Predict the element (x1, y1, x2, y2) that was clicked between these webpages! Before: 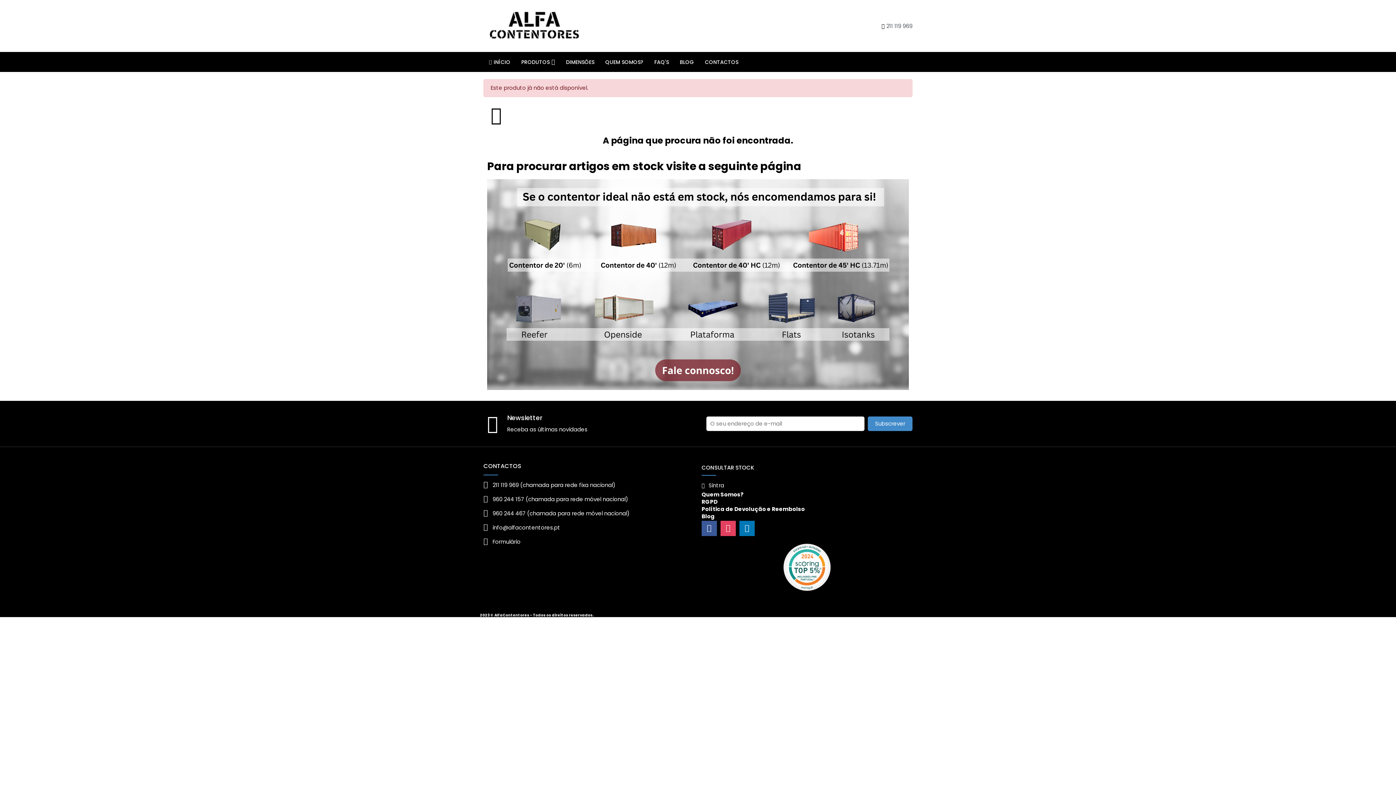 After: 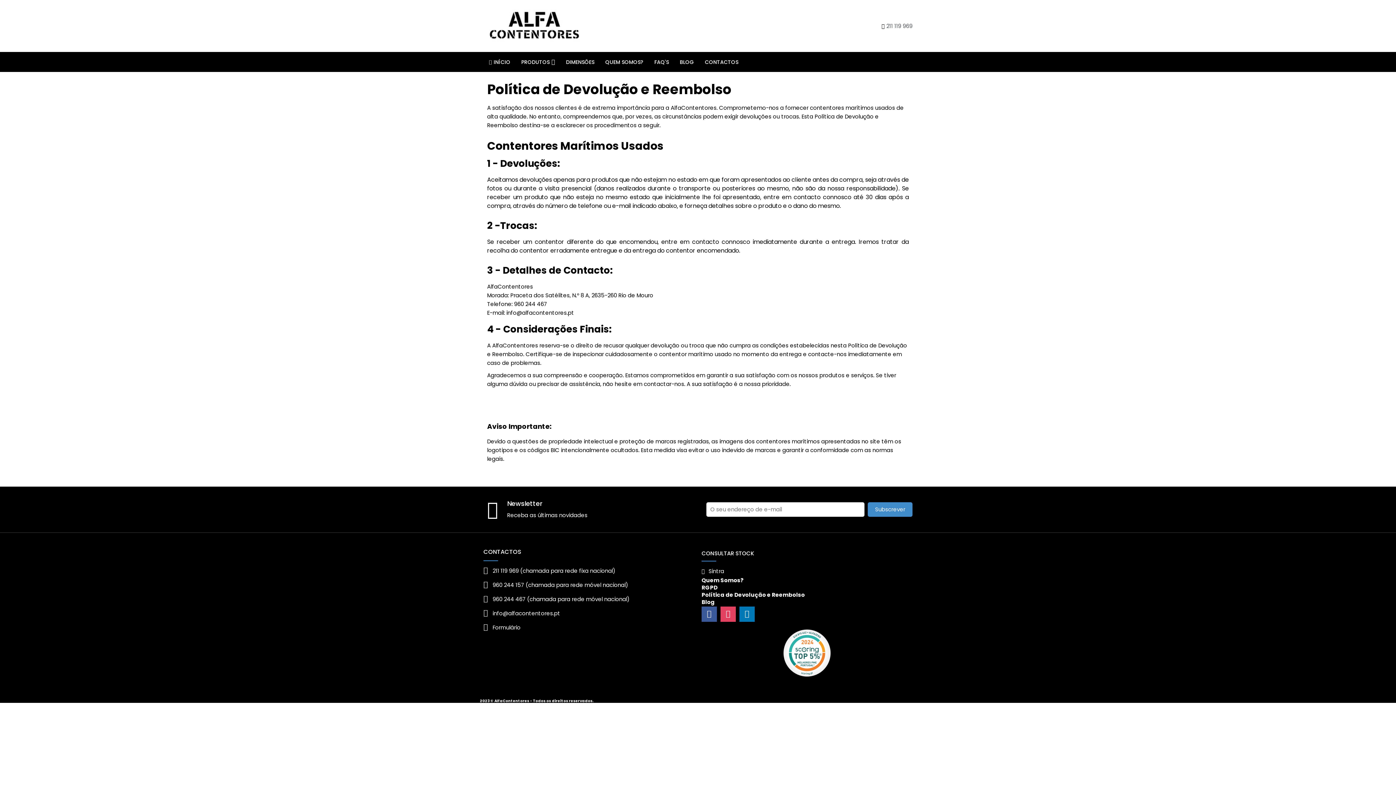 Action: bbox: (701, 505, 805, 512) label: Política de Devolução e Reembolso